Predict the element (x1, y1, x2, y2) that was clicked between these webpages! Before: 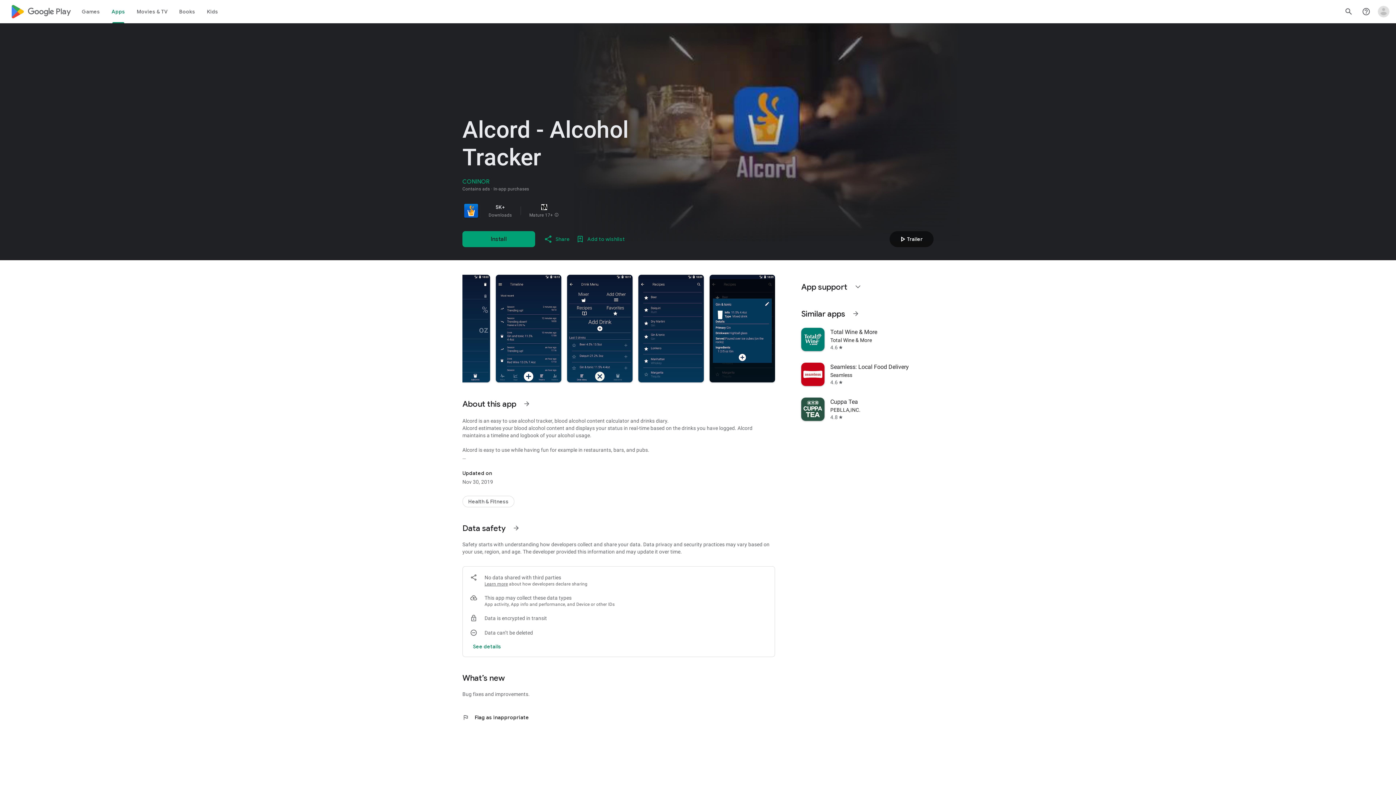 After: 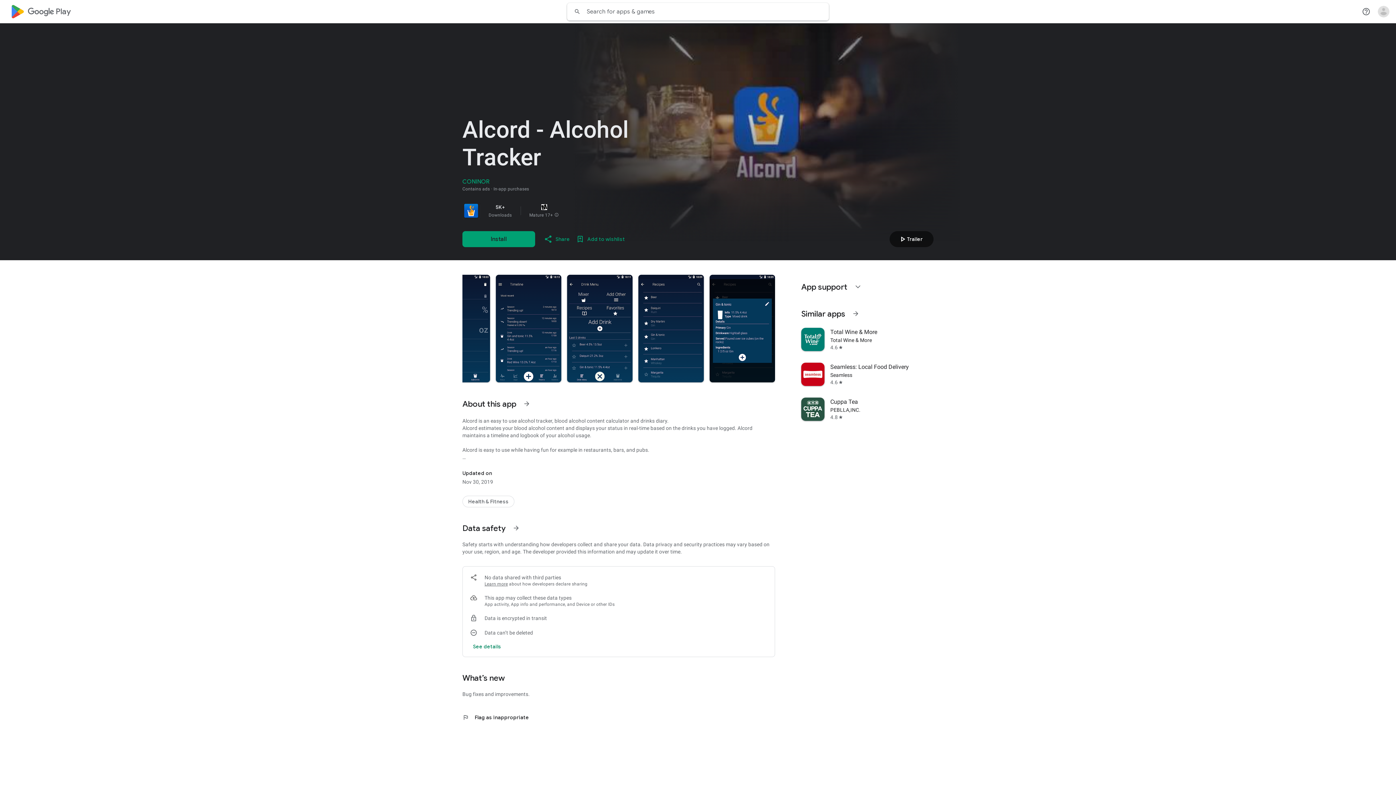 Action: bbox: (1340, 2, 1357, 20) label: Search